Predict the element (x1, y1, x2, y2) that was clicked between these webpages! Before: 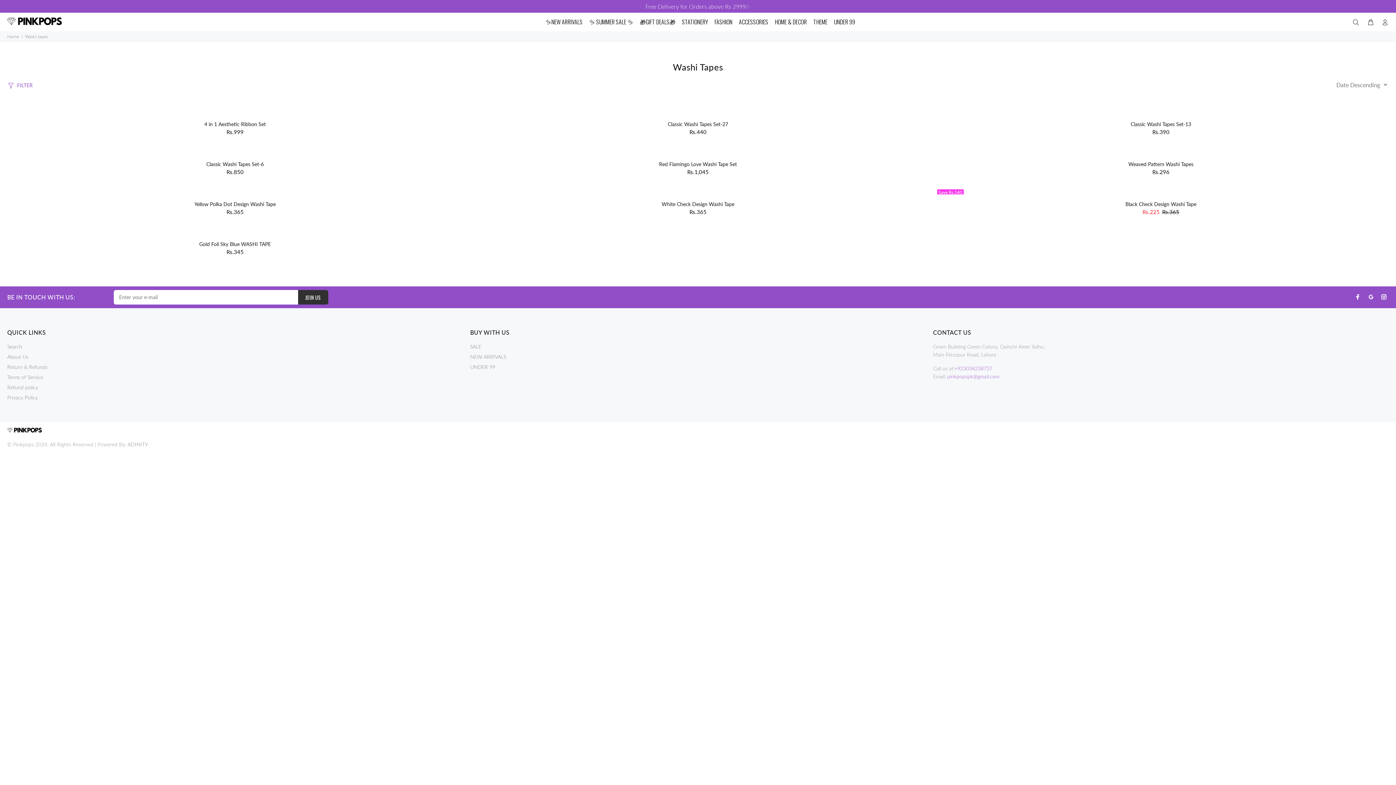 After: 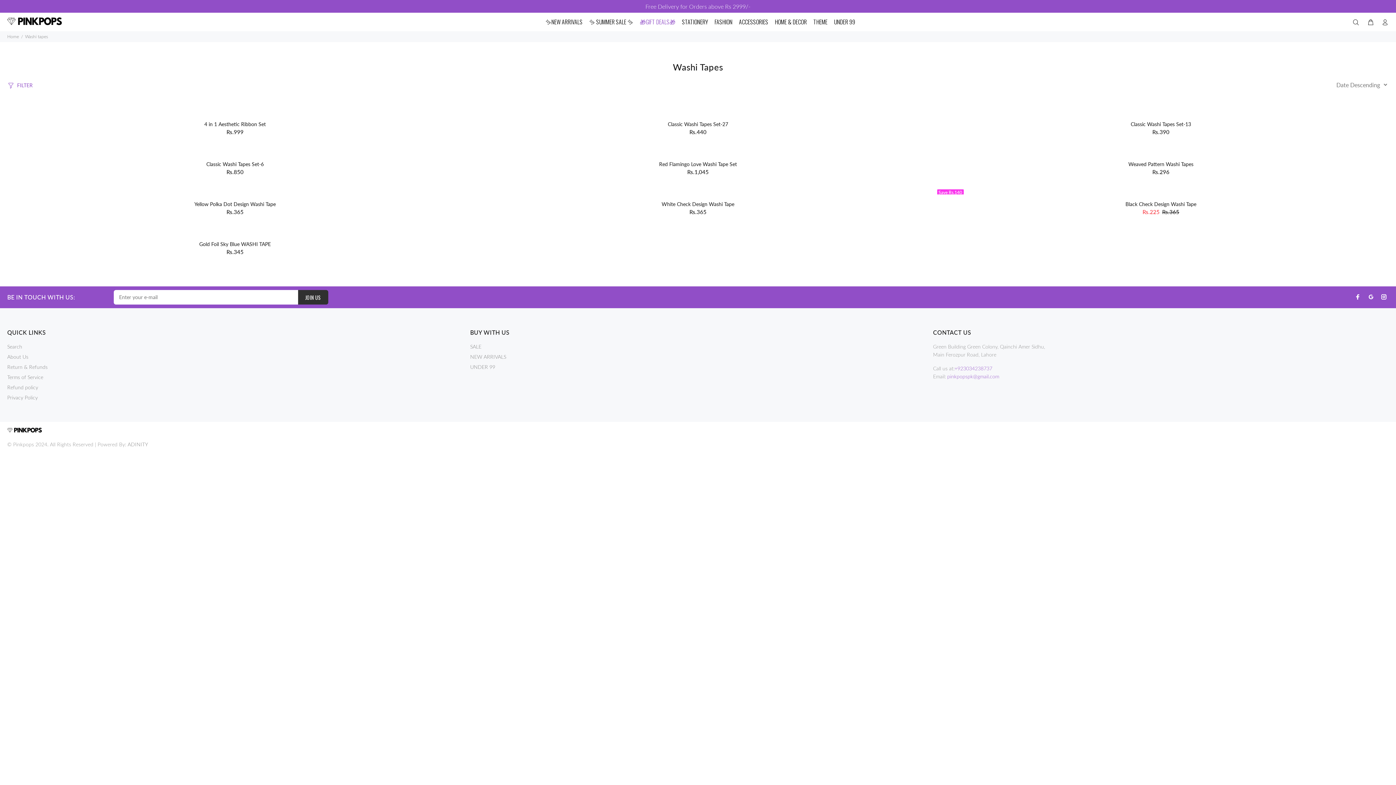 Action: label: 🎁GIFT DEALS🎁 bbox: (636, 15, 678, 27)